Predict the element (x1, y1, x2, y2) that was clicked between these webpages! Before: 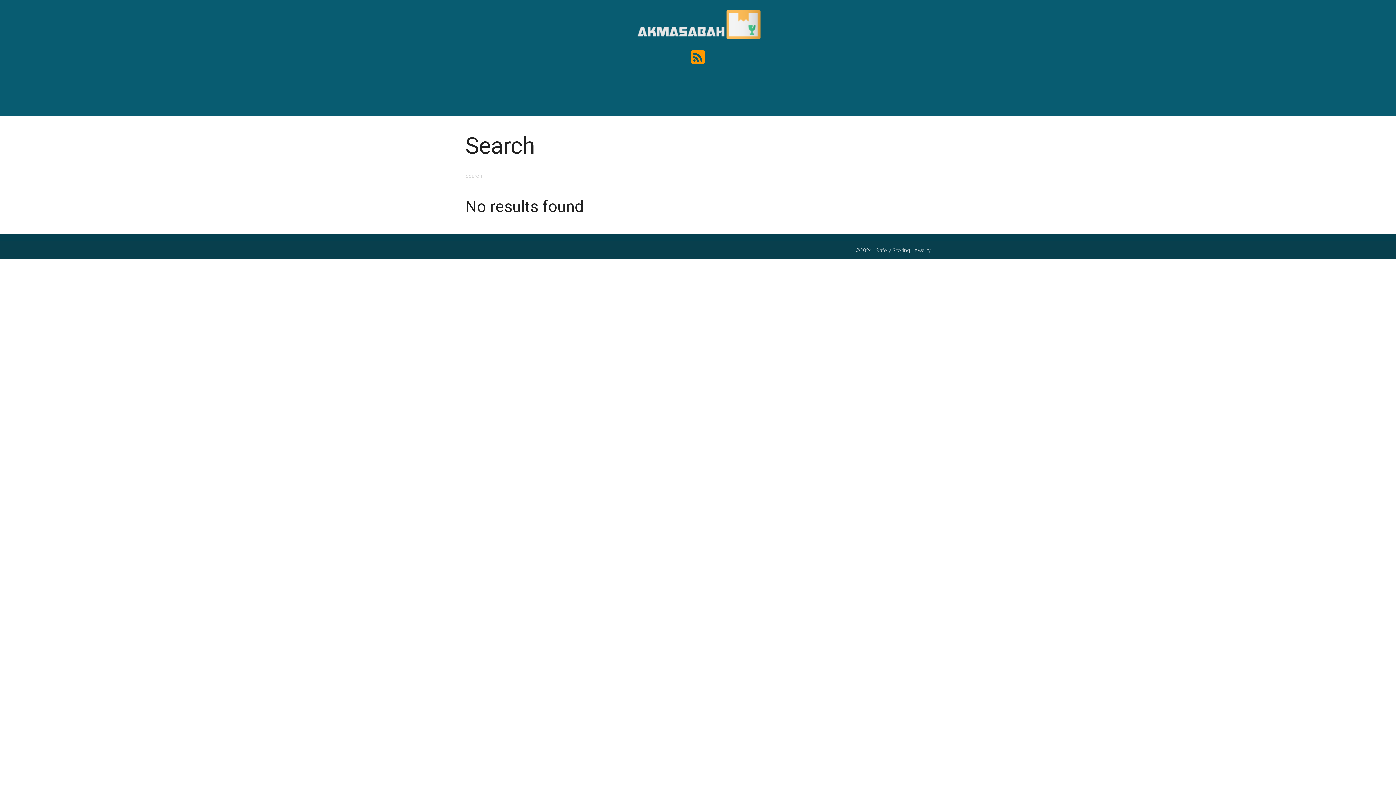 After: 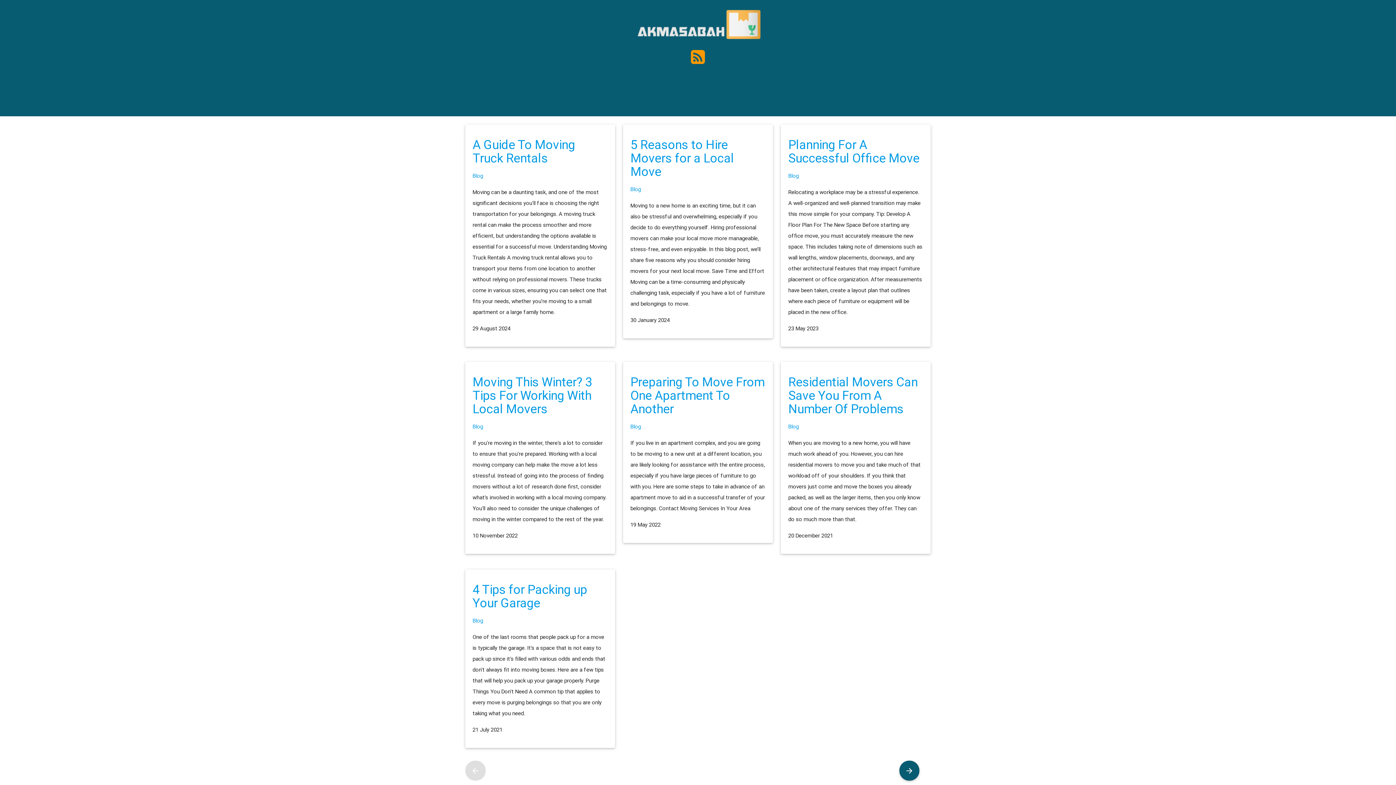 Action: bbox: (634, 36, 761, 43)